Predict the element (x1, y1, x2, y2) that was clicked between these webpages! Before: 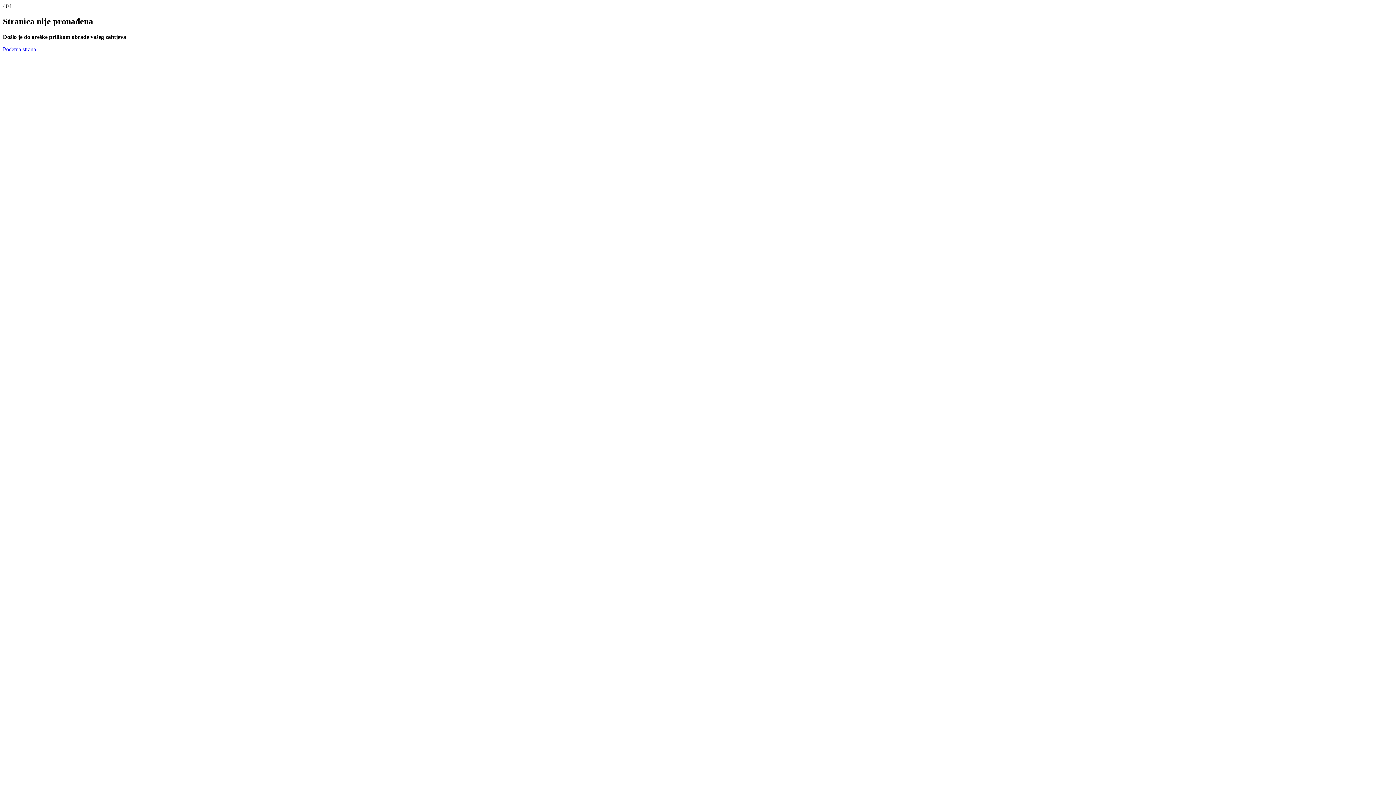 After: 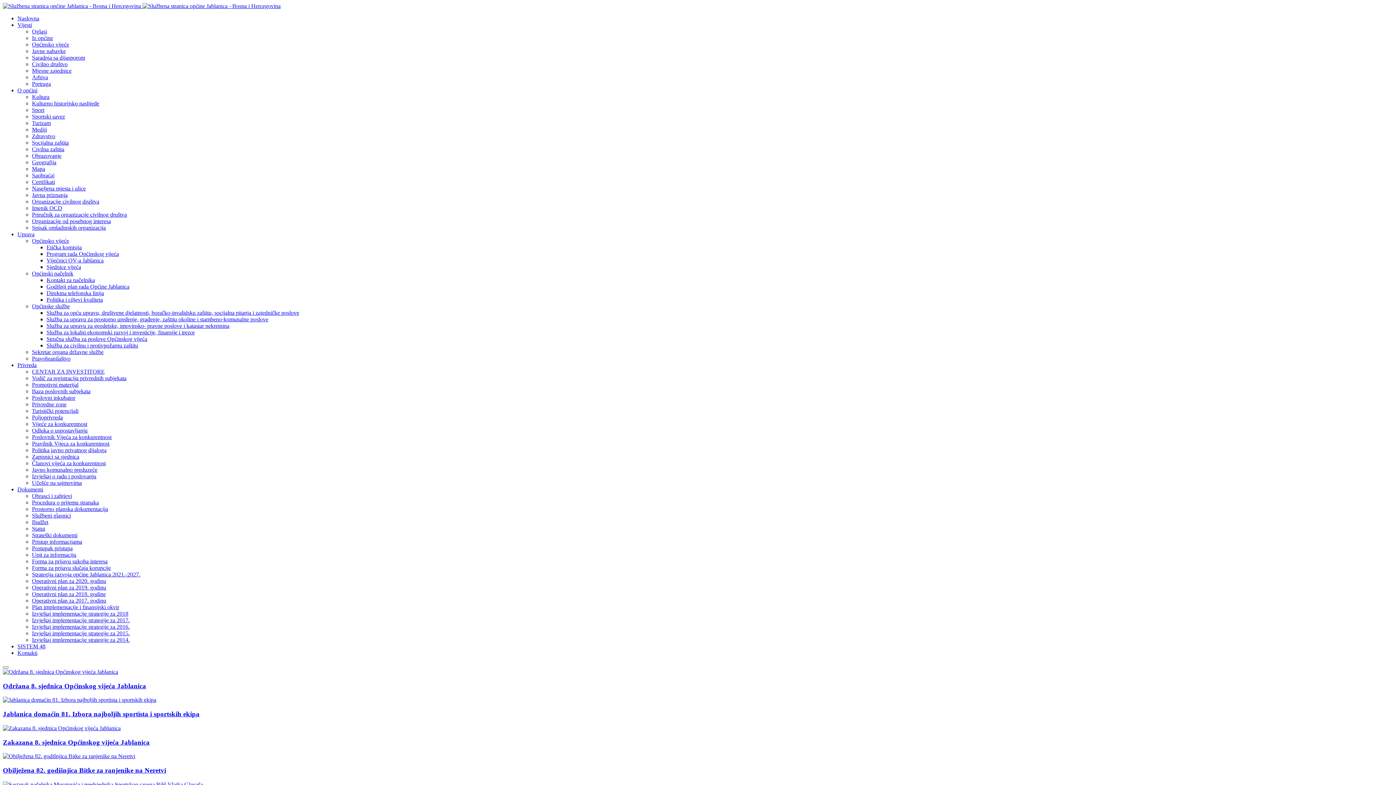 Action: label: Početna strana bbox: (2, 46, 36, 52)